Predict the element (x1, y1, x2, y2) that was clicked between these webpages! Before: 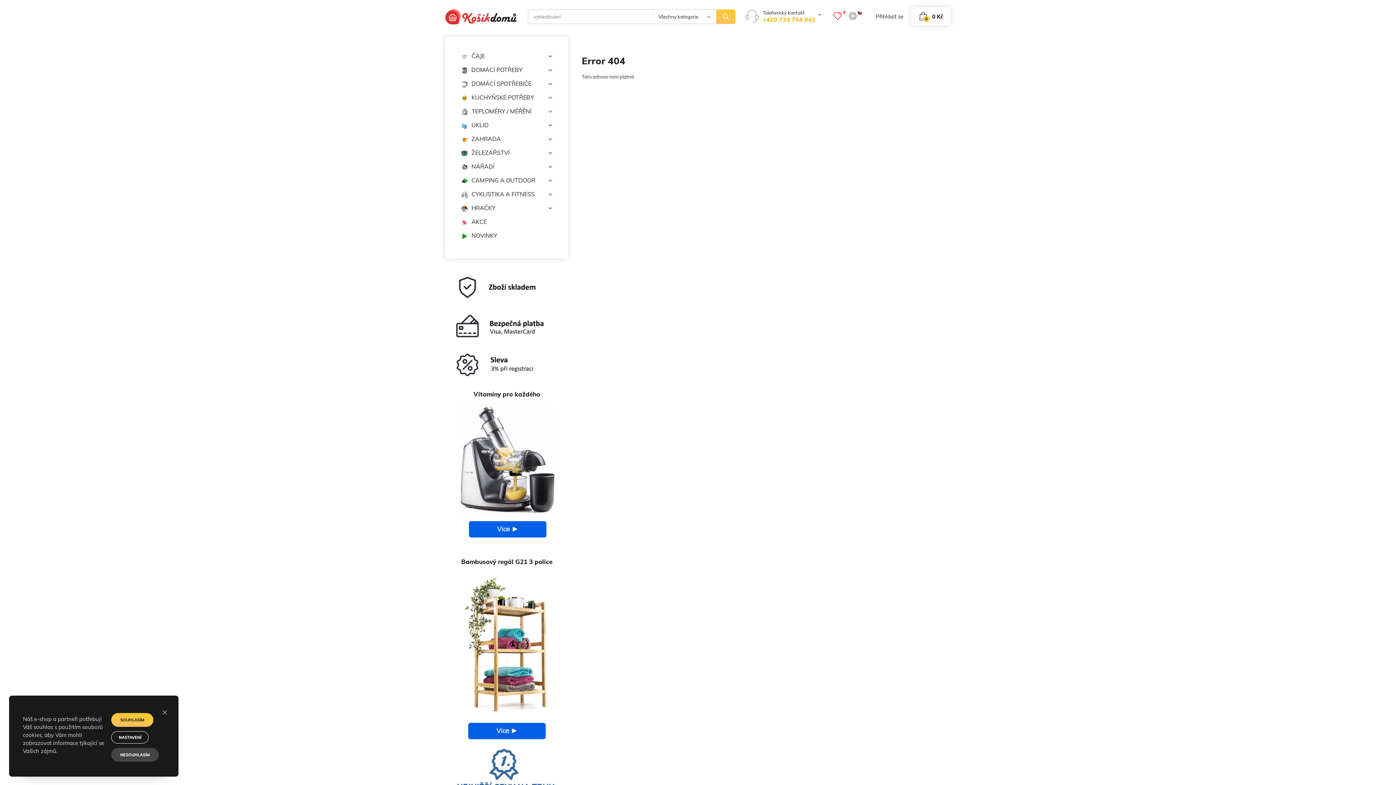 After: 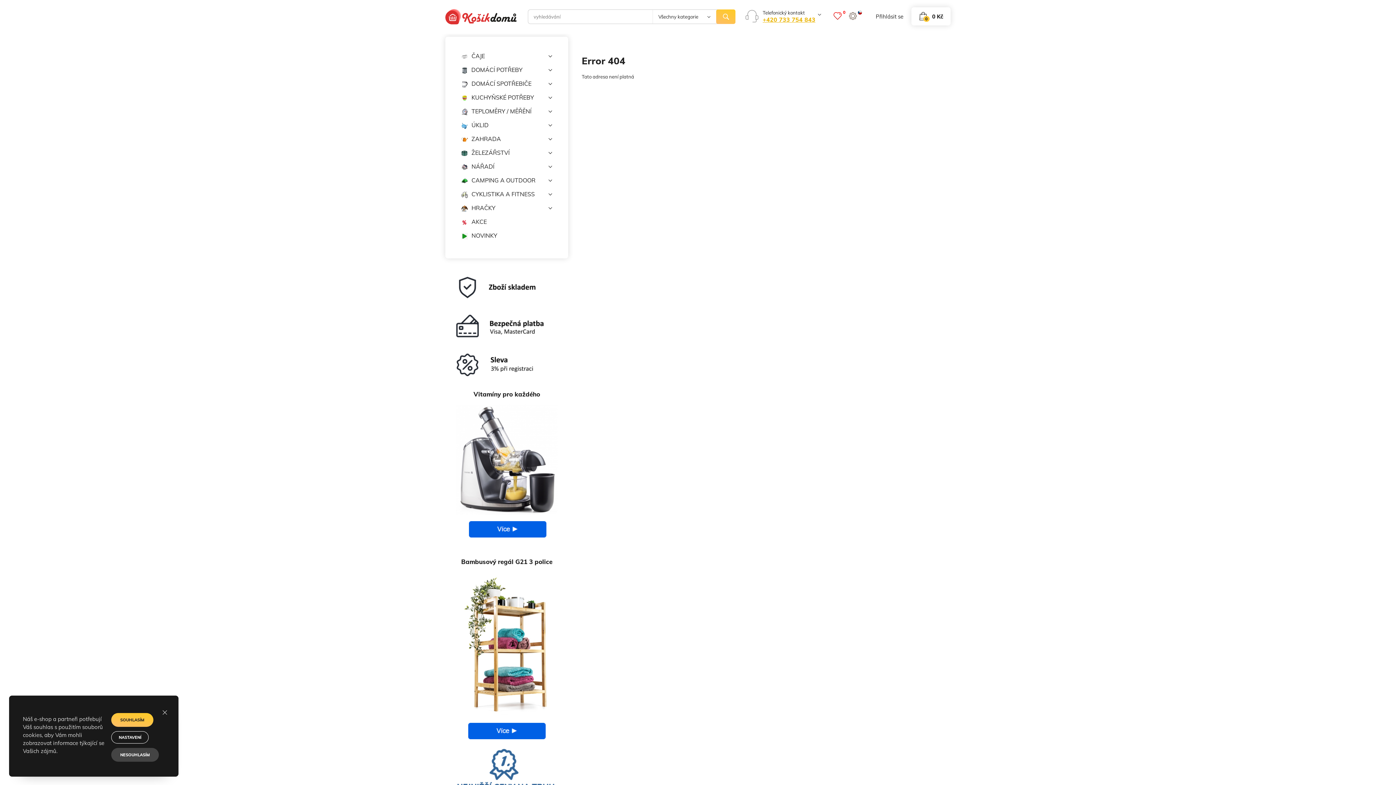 Action: label: +420 733 754 843 bbox: (762, 16, 815, 23)